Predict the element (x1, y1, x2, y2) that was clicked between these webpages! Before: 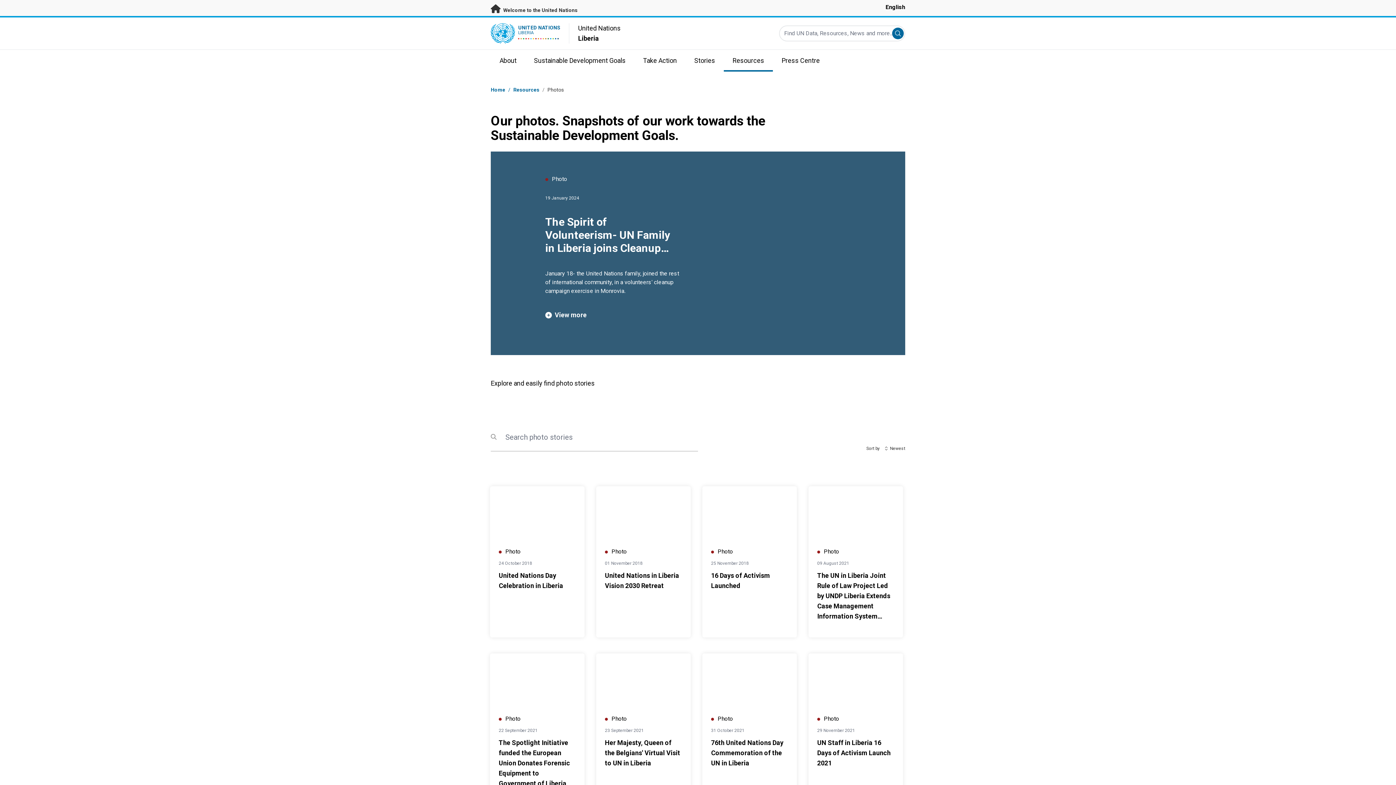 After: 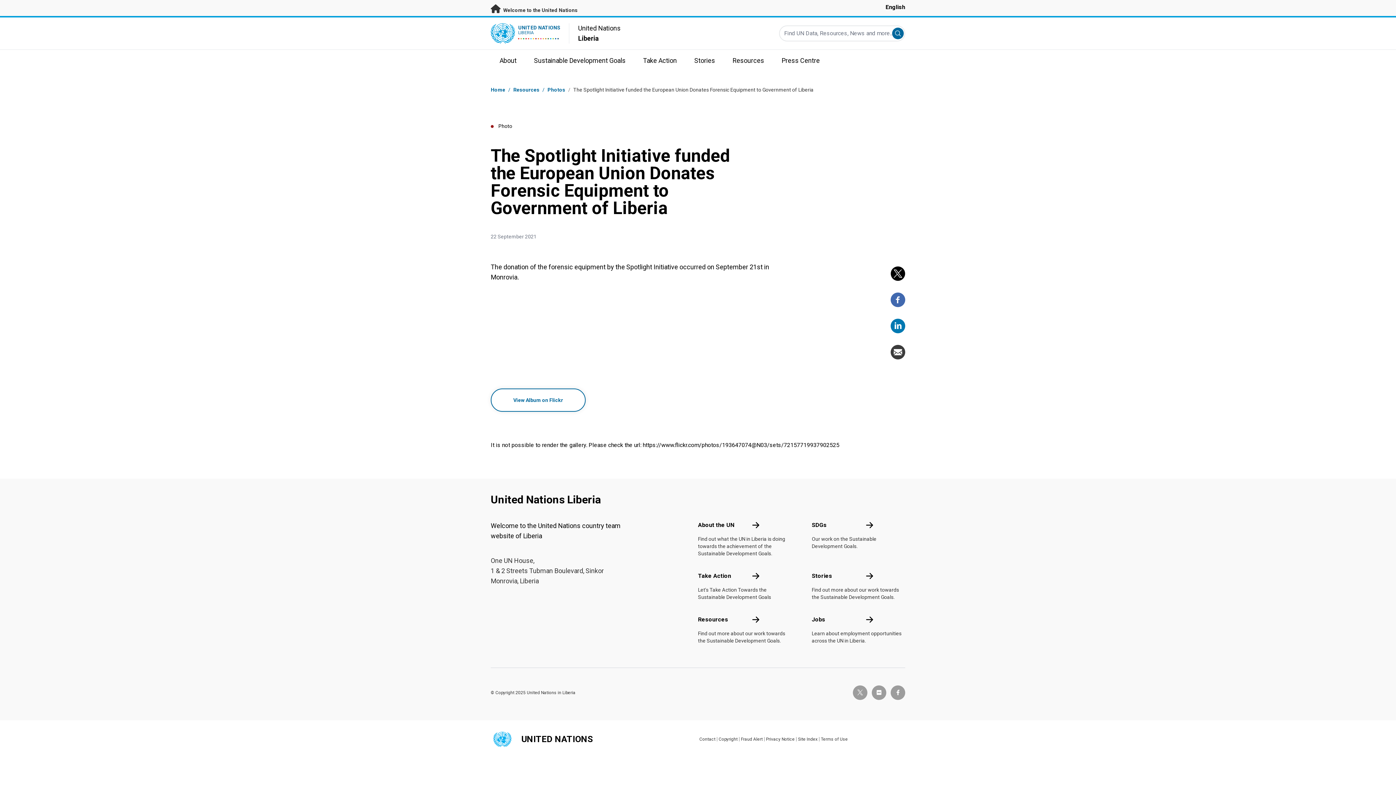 Action: label: The Spotlight Initiative funded the European Union Donates Forensic Equipment to Government of Liberia bbox: (498, 739, 574, 787)